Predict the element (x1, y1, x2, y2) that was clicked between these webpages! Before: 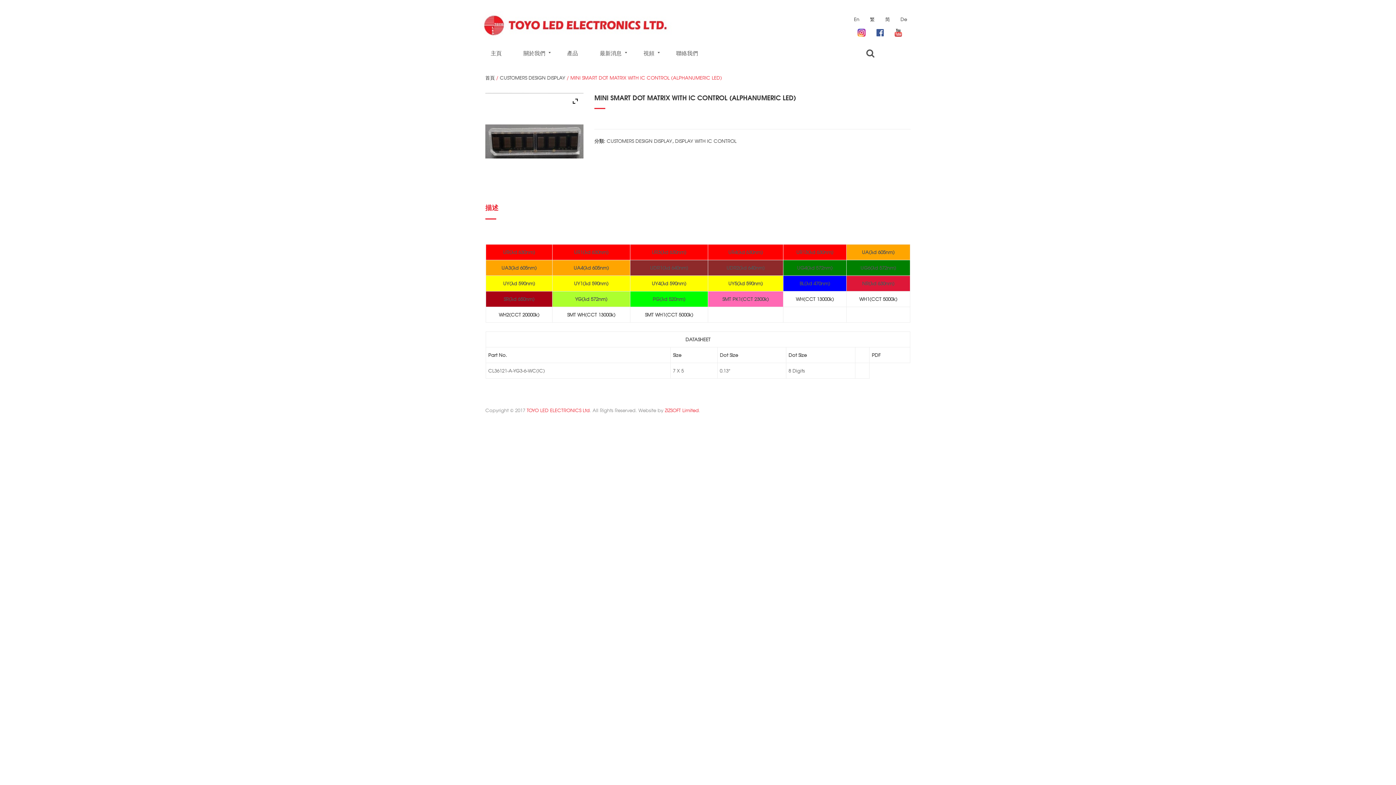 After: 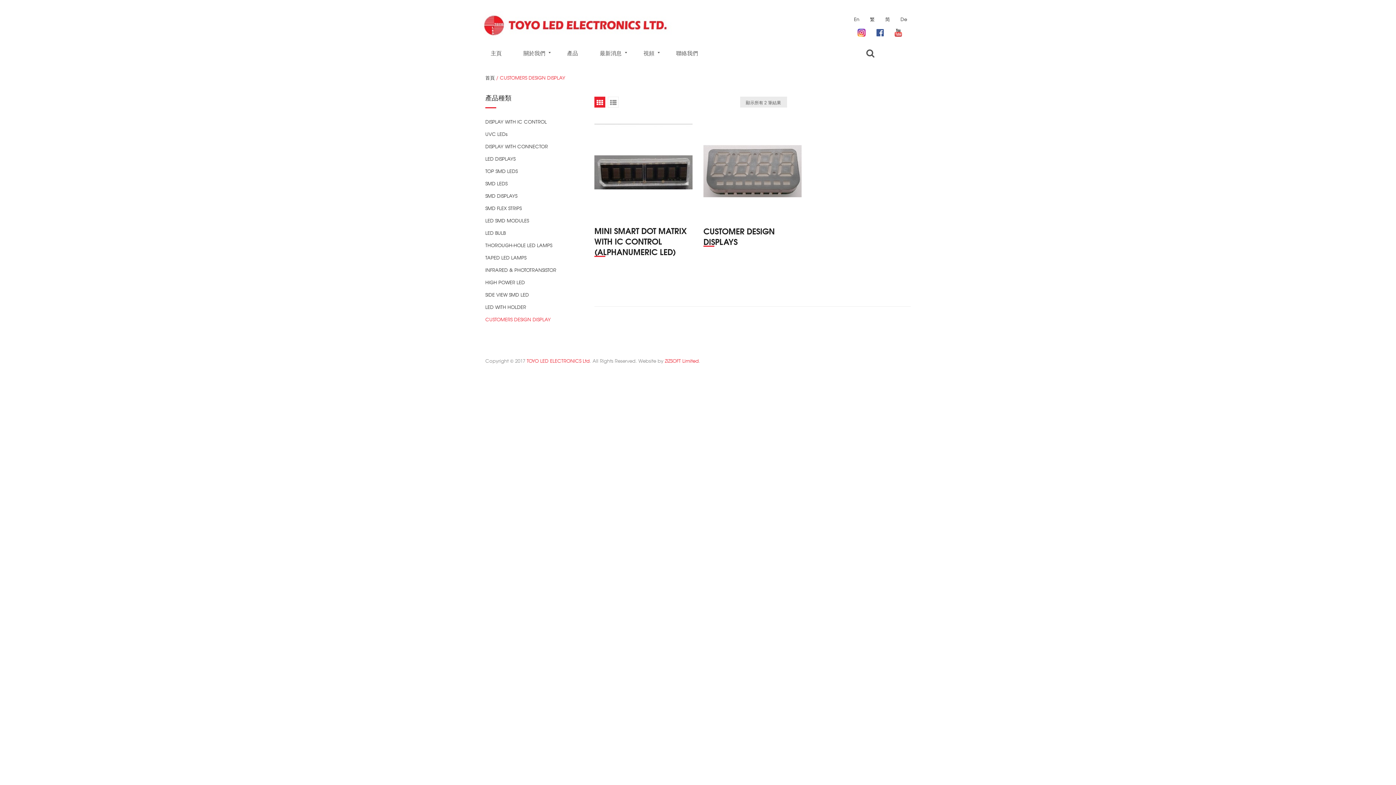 Action: bbox: (606, 137, 672, 144) label: CUSTOMERS DESIGN DISPLAY